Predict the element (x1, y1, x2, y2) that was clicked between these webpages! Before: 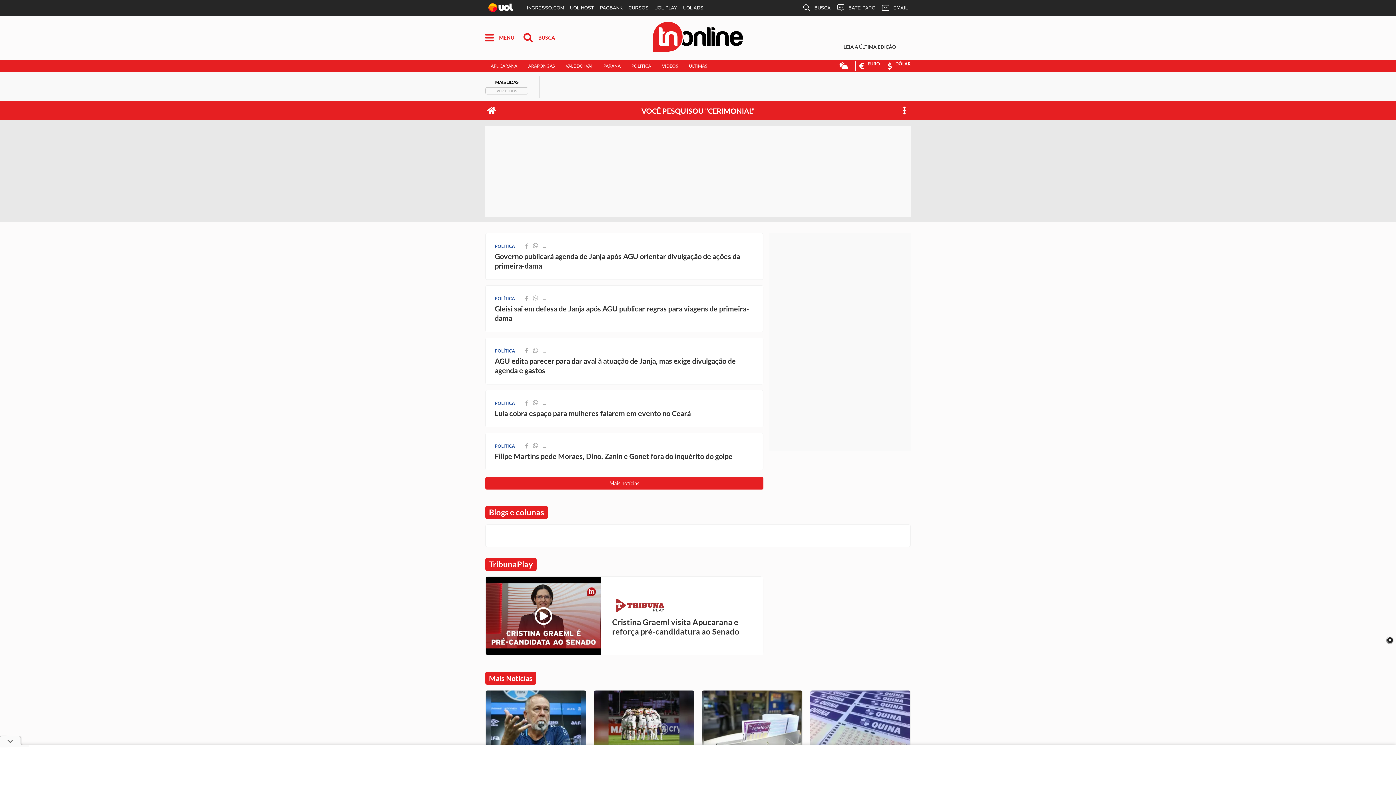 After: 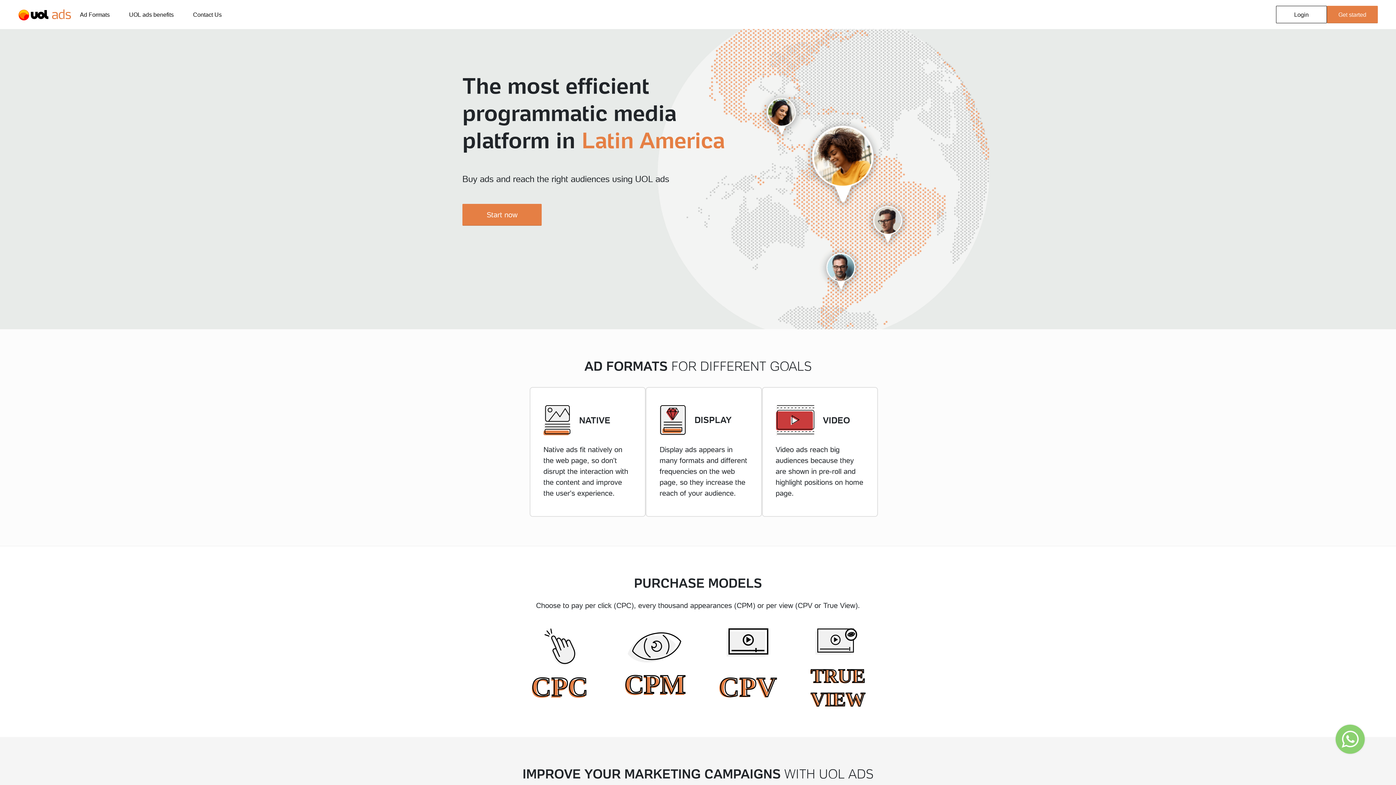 Action: bbox: (680, 0, 706, 16) label: UOL ADS